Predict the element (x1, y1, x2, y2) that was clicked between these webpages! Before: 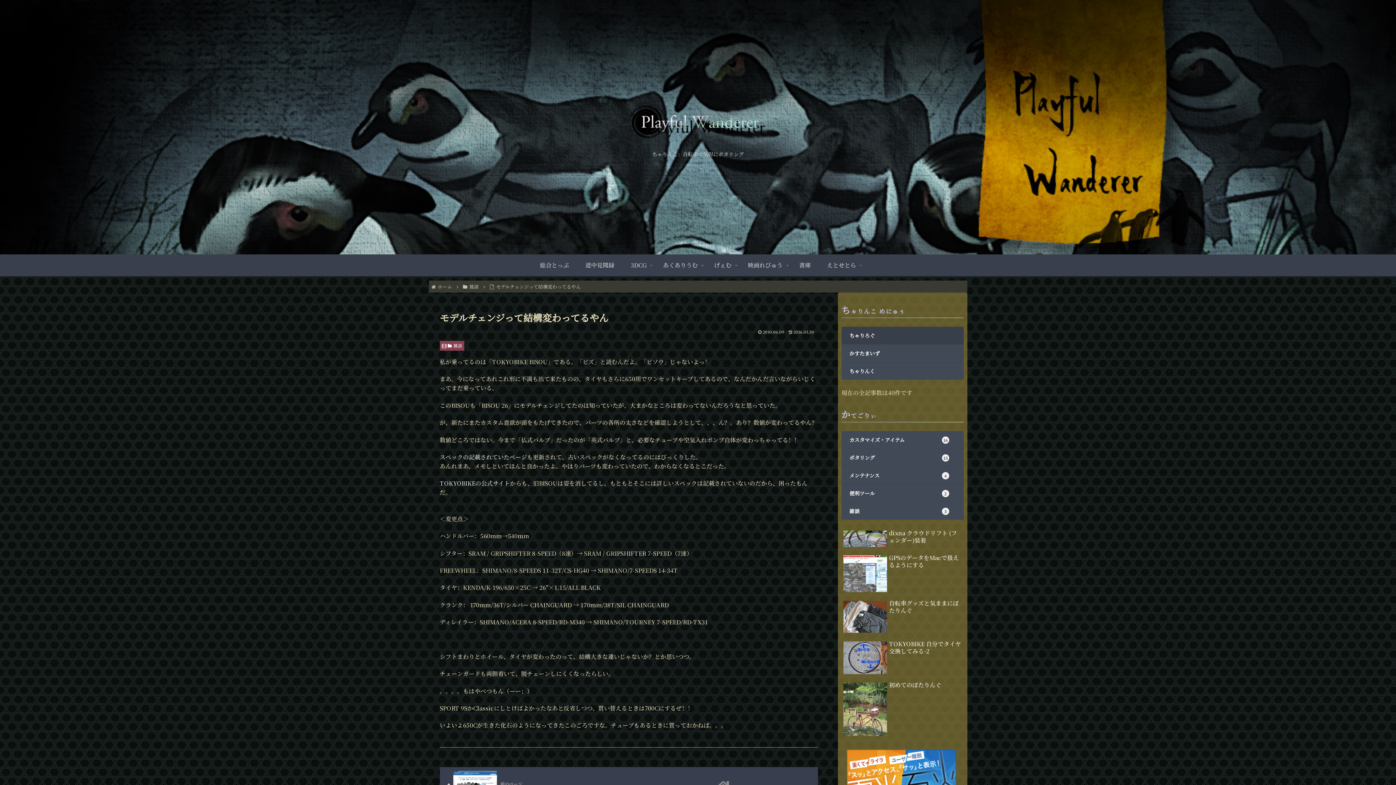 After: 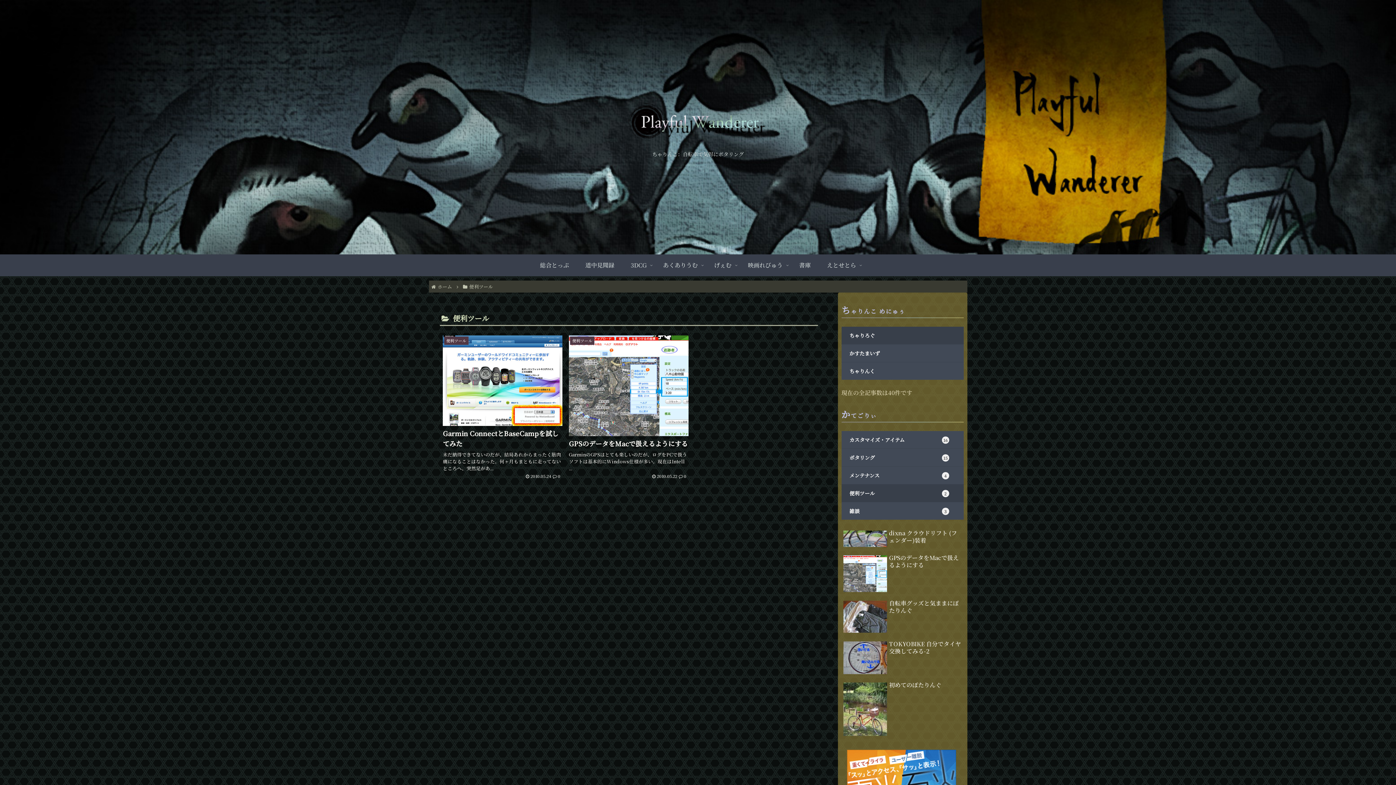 Action: bbox: (841, 484, 963, 502) label: 便利ツール
2